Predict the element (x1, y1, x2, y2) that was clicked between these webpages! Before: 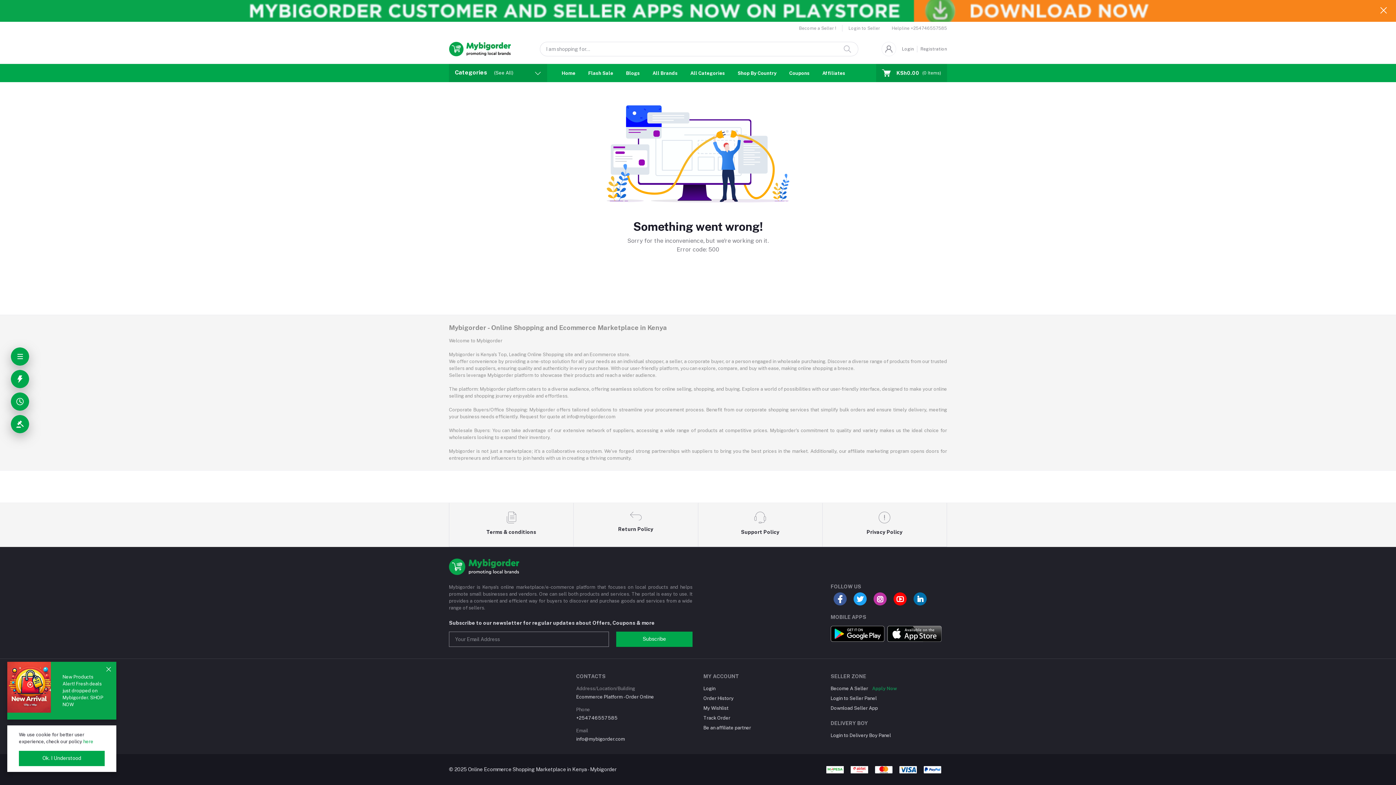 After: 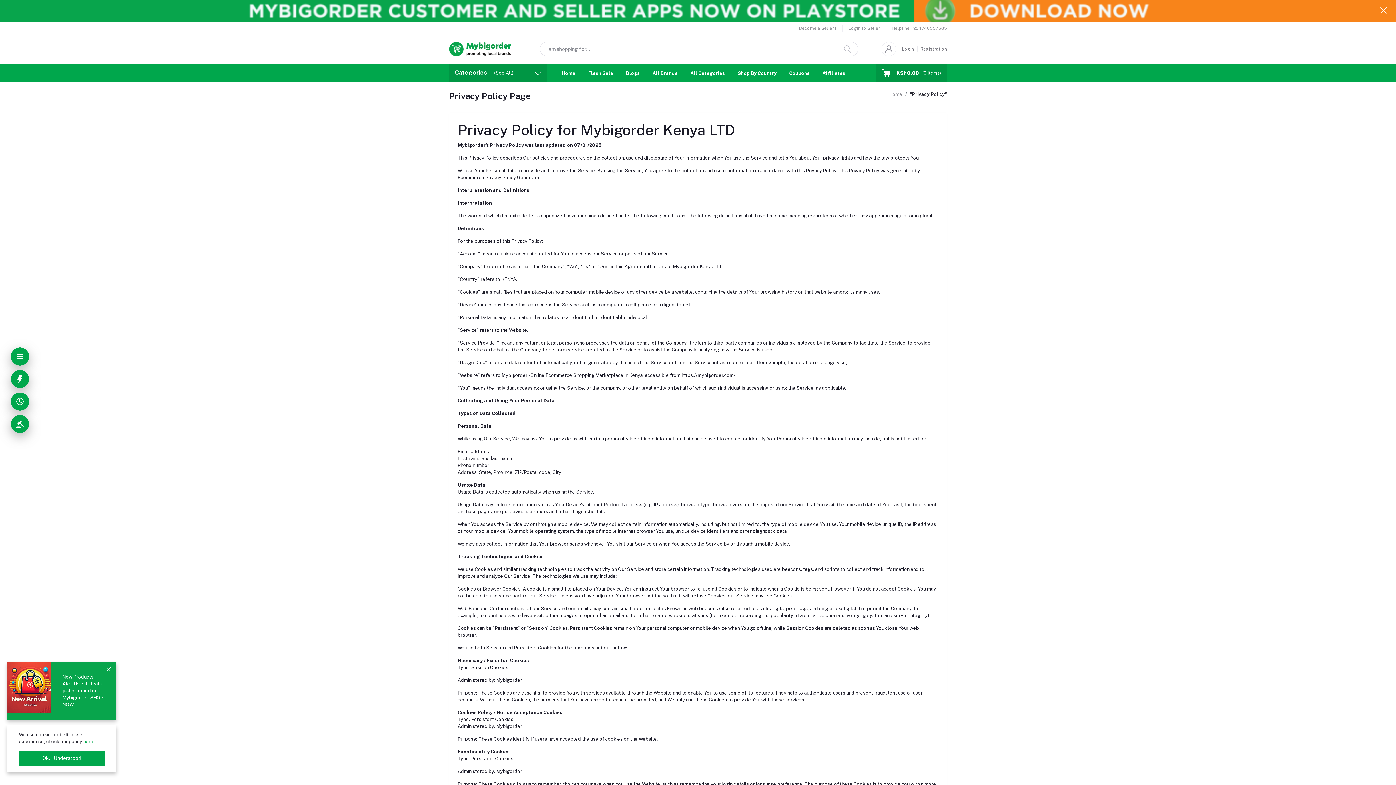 Action: bbox: (822, 503, 947, 547) label: Privacy Policy